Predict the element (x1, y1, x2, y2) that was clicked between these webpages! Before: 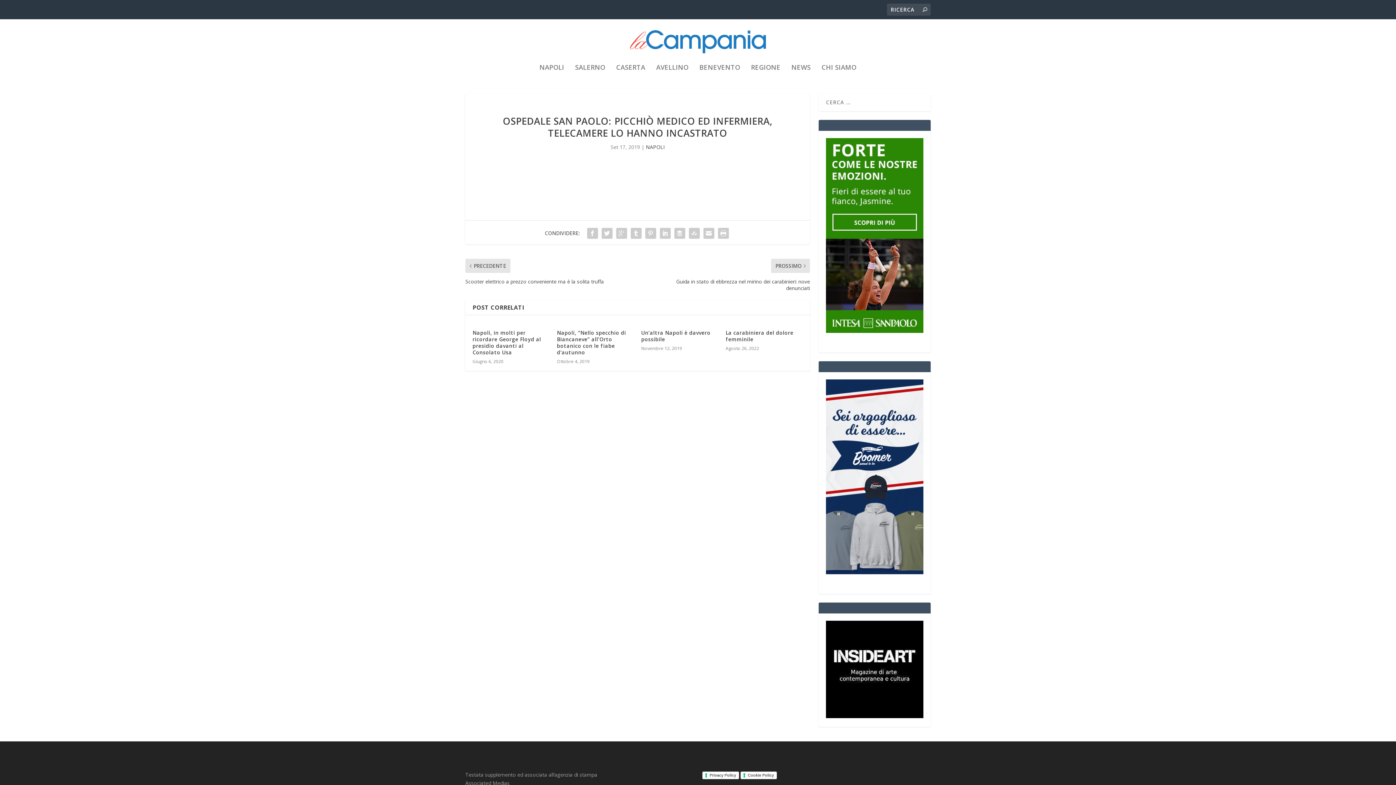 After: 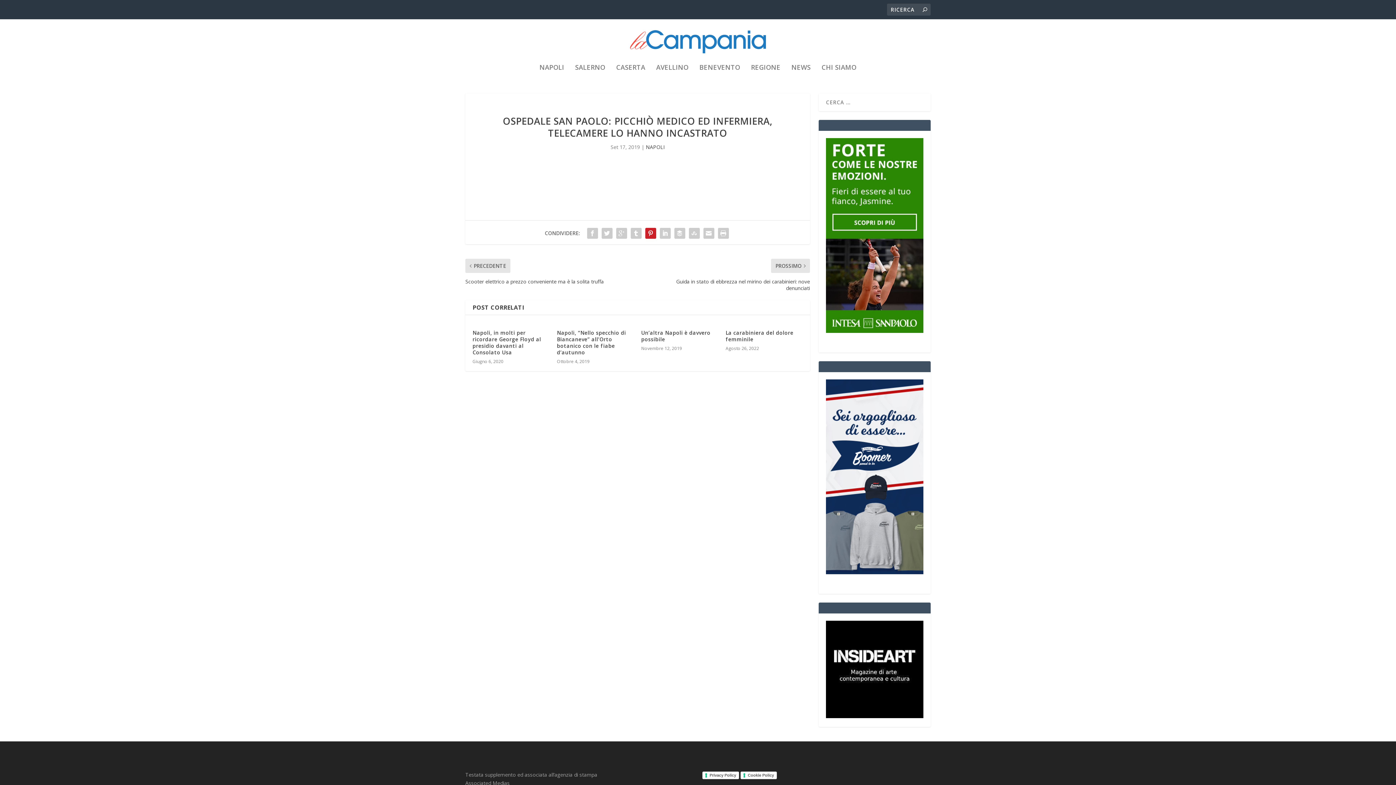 Action: bbox: (643, 226, 658, 240)